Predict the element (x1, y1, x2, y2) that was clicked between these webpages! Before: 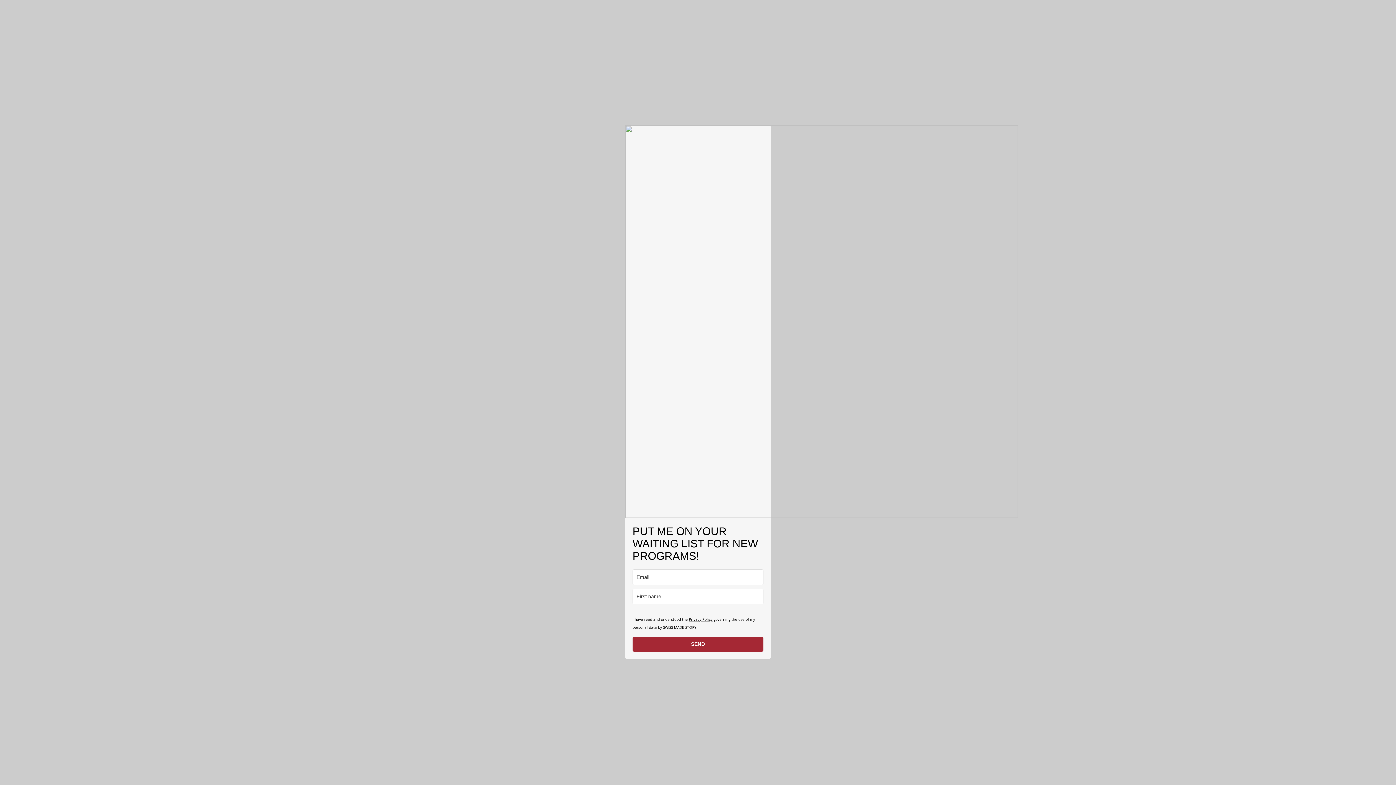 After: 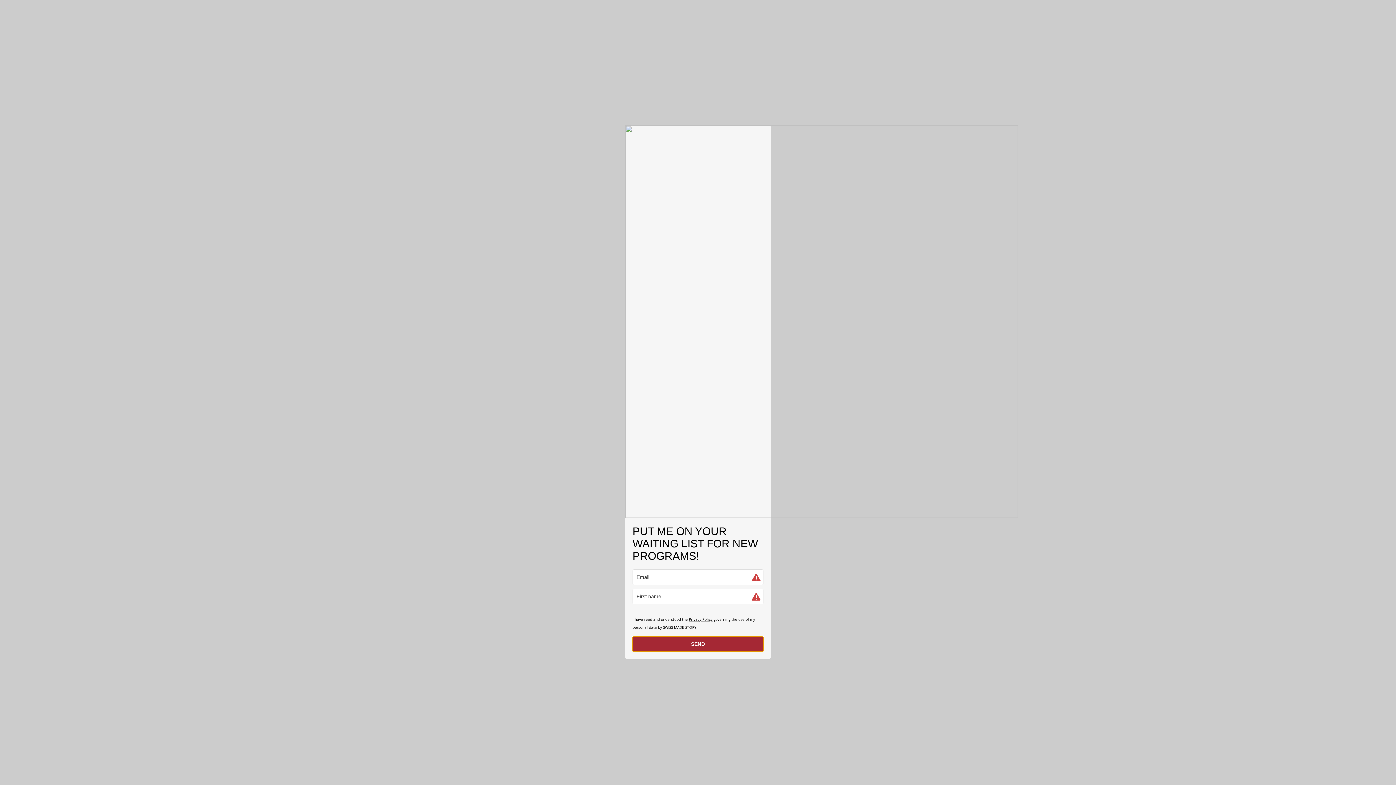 Action: label: SEND bbox: (632, 637, 763, 652)